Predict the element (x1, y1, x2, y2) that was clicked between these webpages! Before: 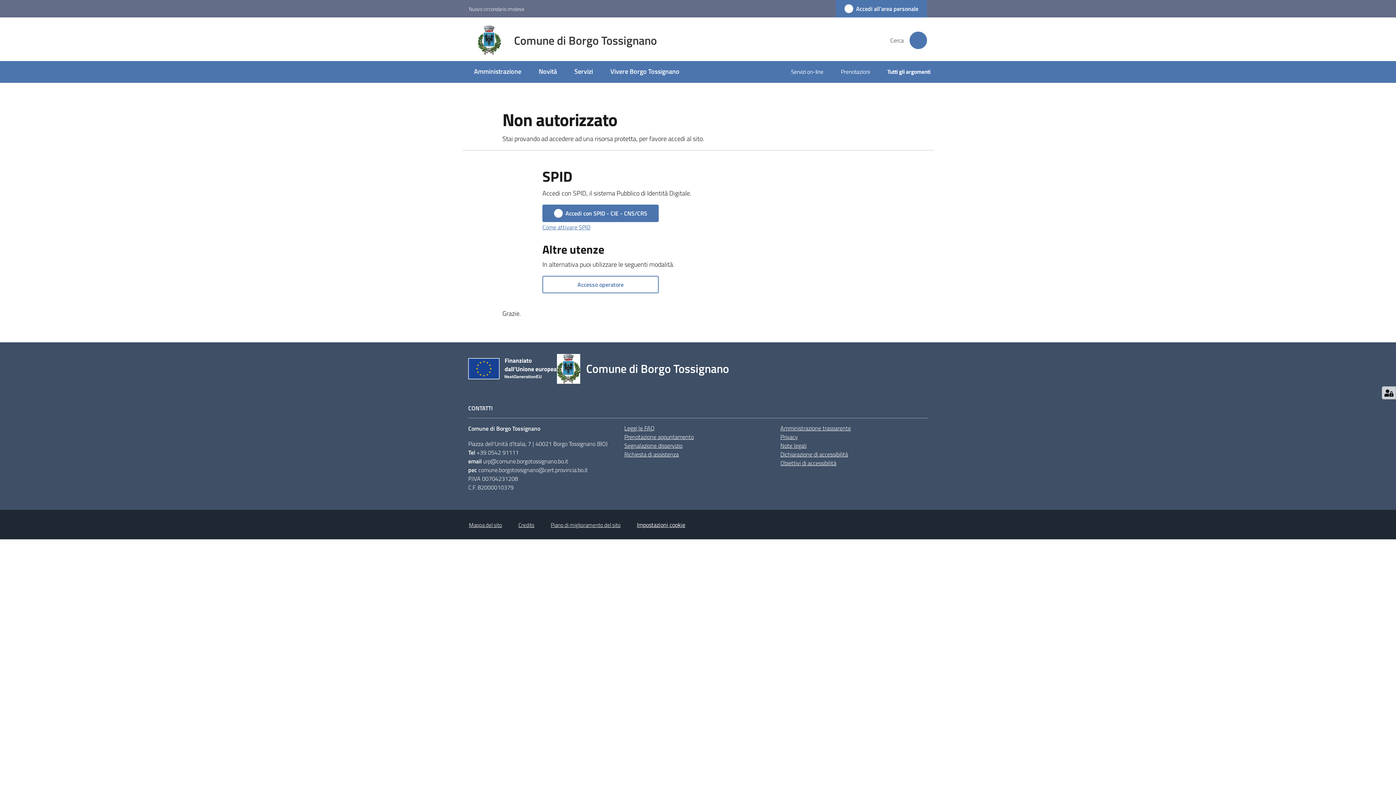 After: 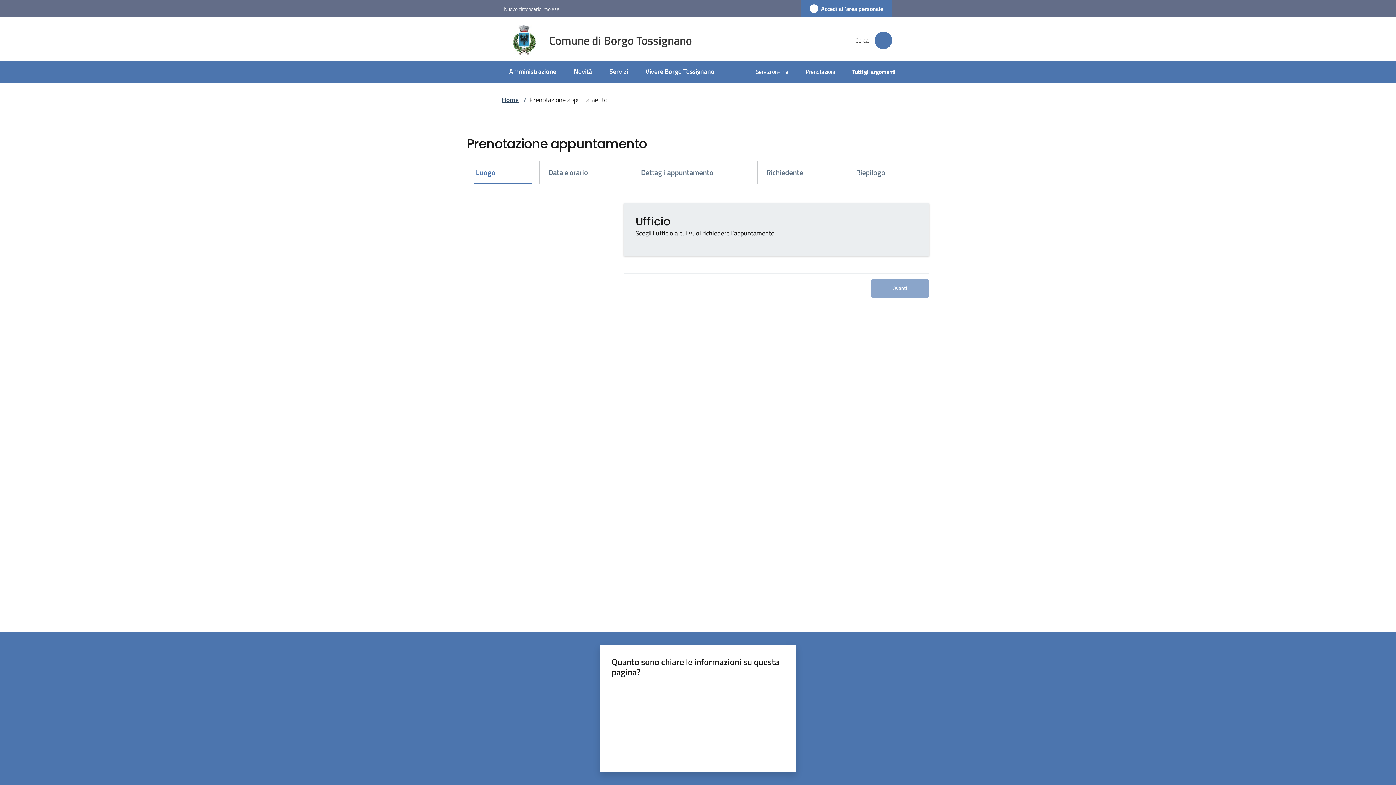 Action: label: Prenotazioni bbox: (832, 62, 878, 82)